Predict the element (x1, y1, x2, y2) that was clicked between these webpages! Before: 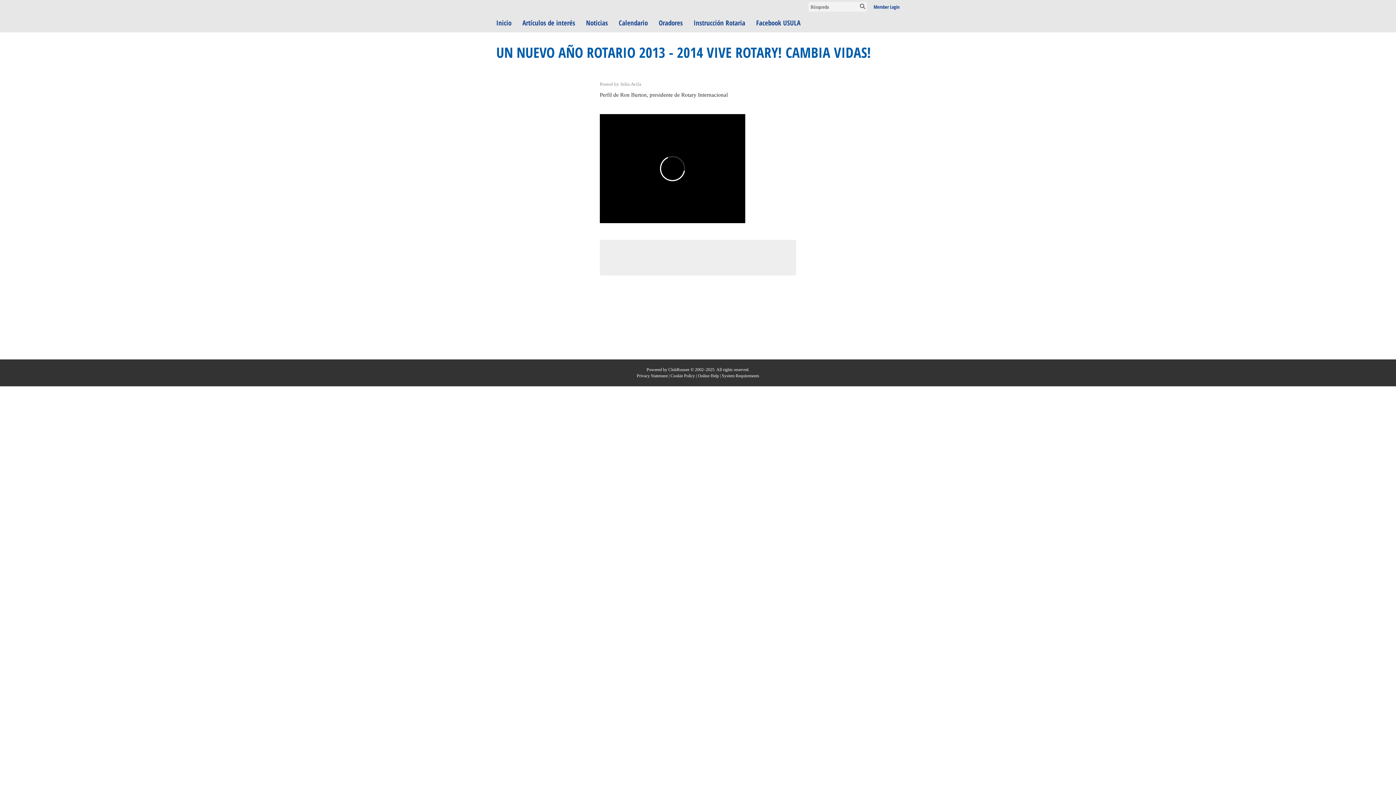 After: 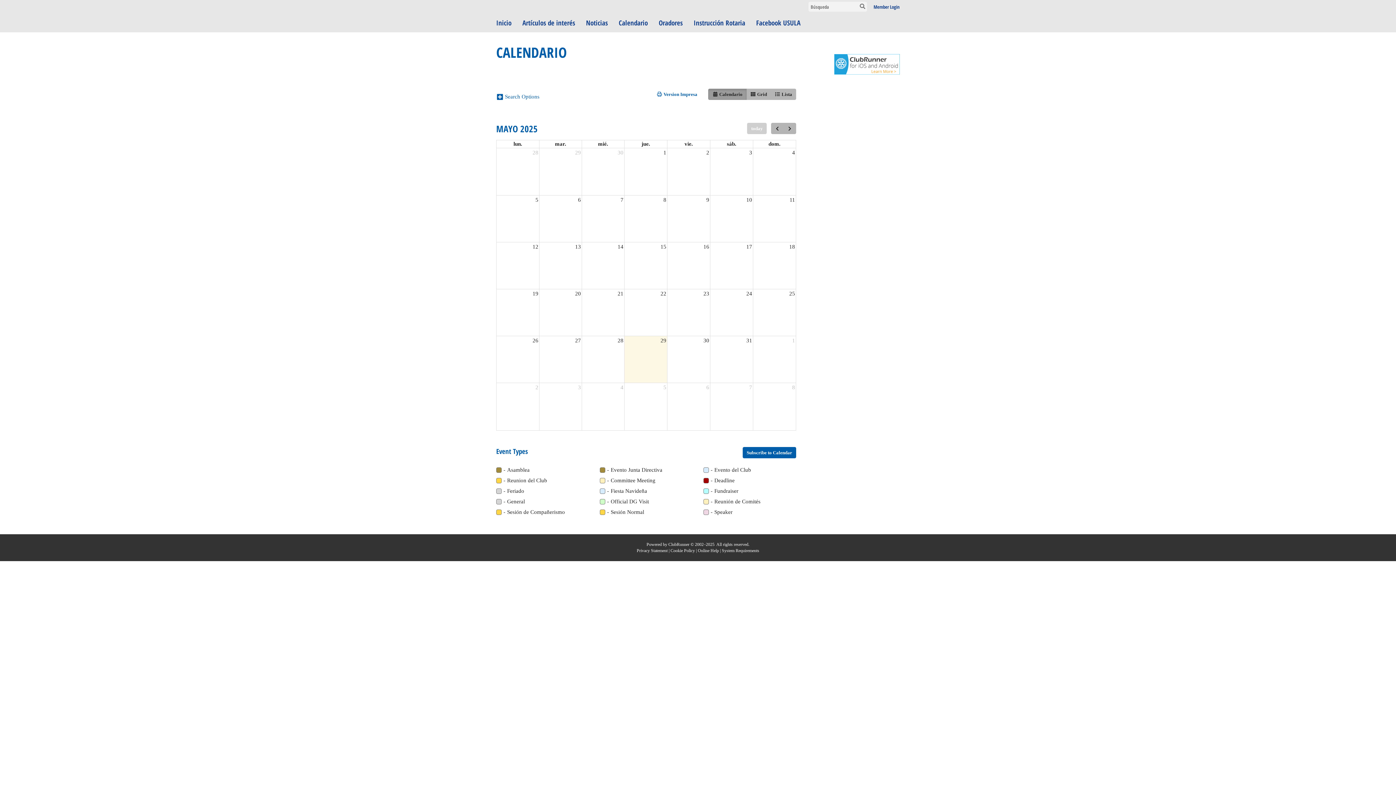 Action: bbox: (613, 13, 653, 32) label: Calendario